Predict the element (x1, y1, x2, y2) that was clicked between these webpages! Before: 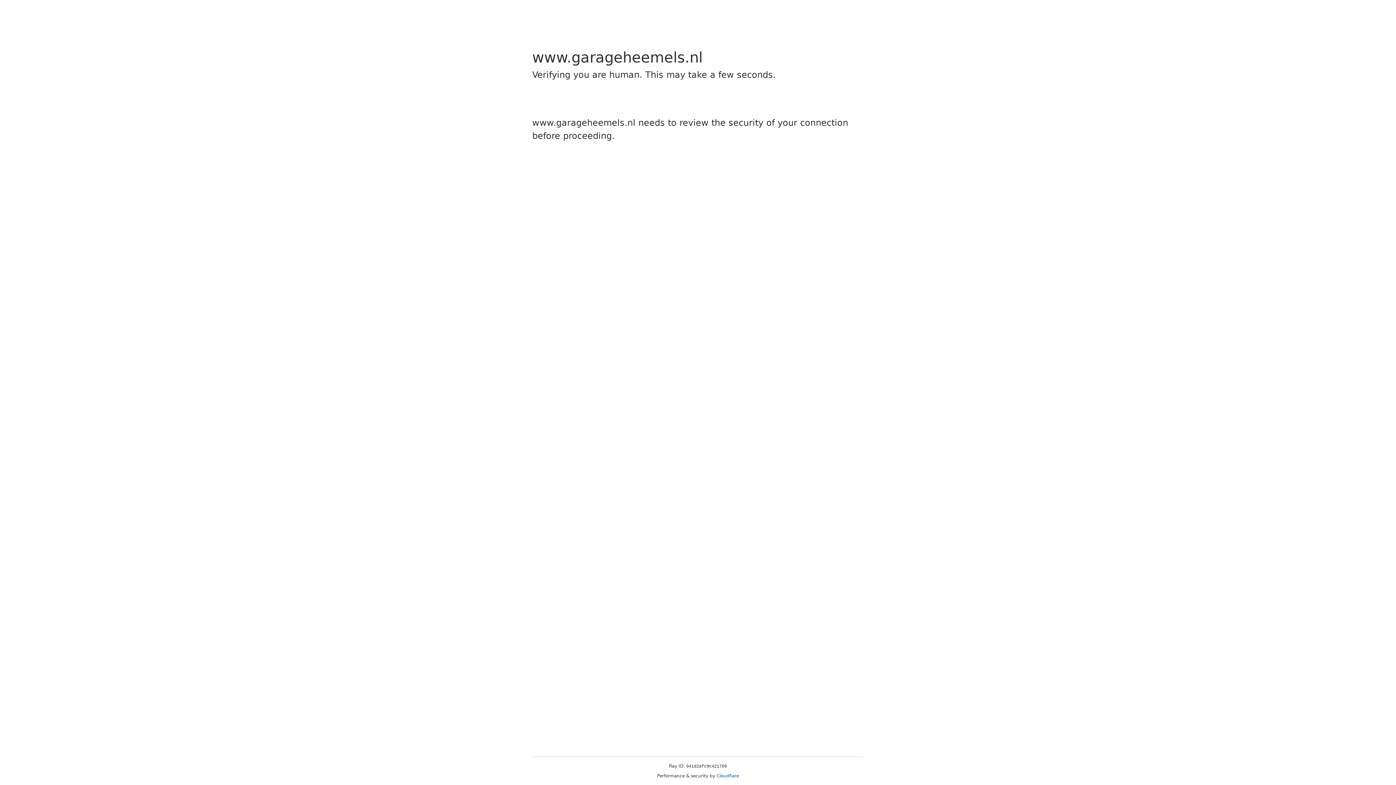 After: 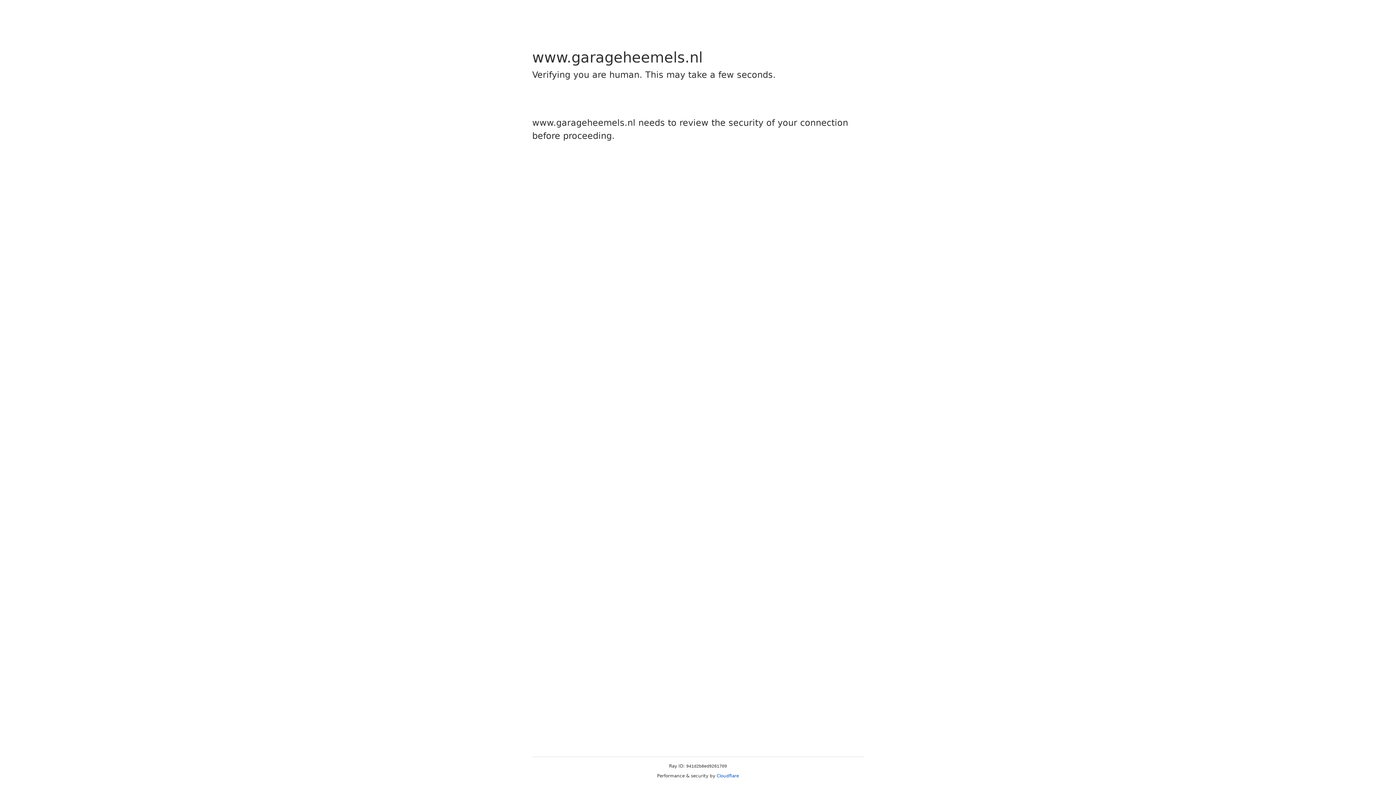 Action: label: Cloudflare bbox: (716, 773, 739, 778)